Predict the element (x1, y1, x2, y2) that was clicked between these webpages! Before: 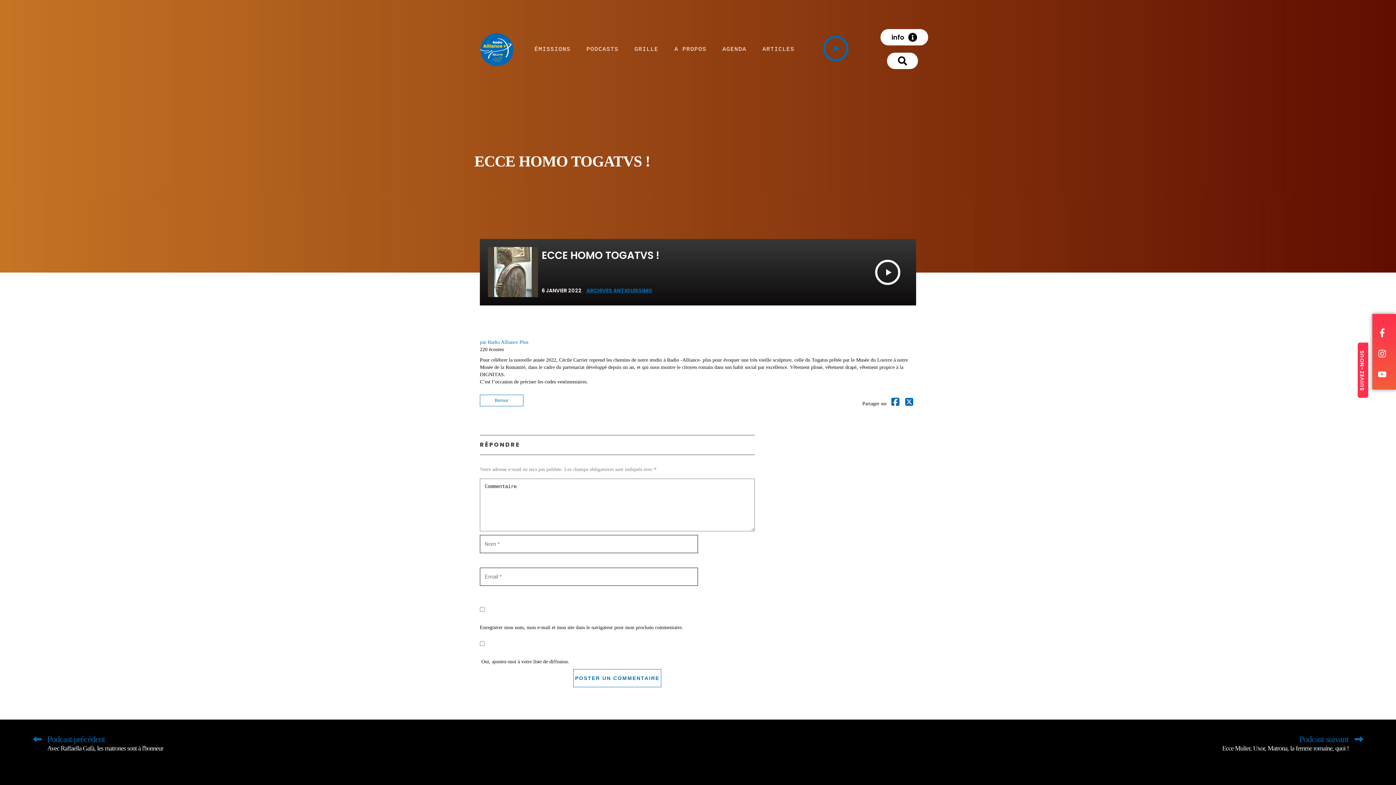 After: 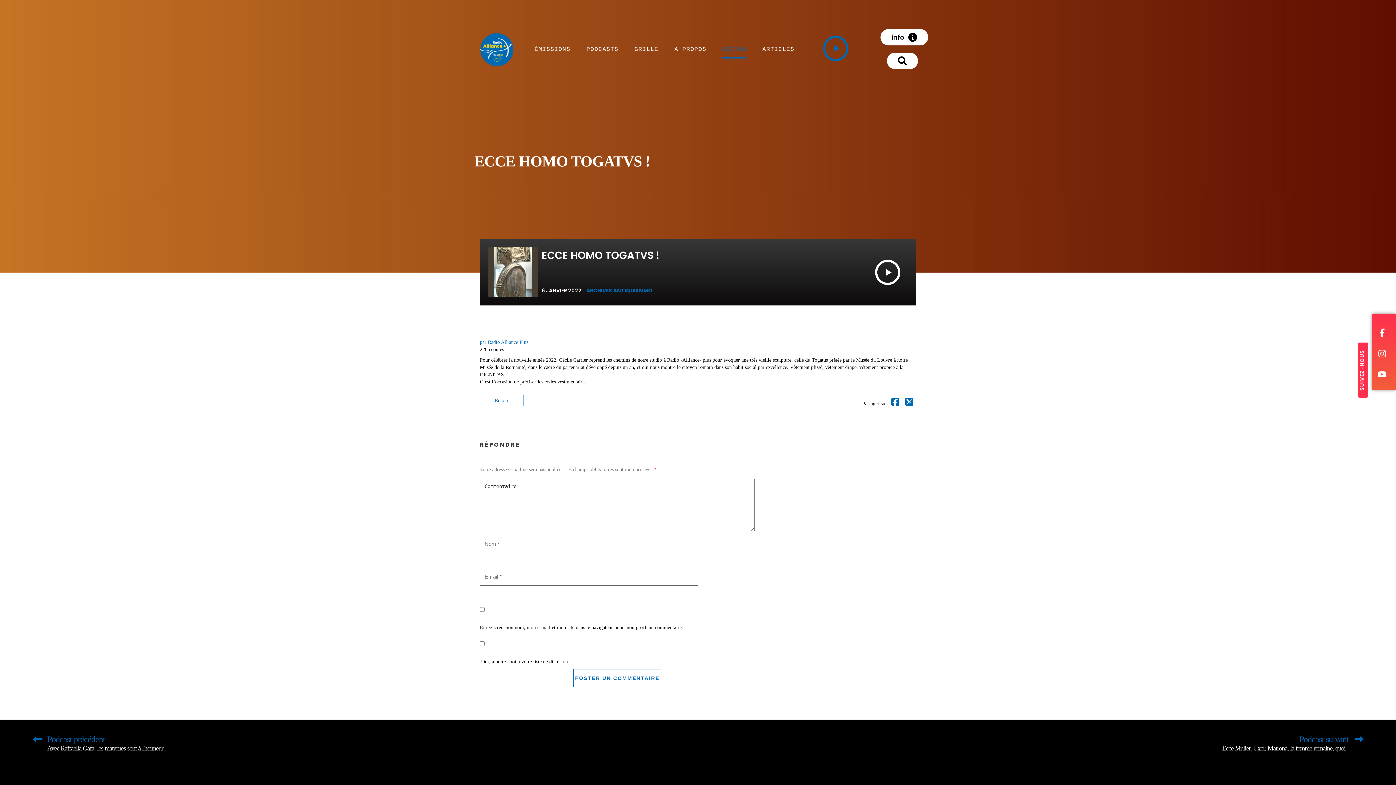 Action: bbox: (722, 39, 746, 58) label: AGENDA